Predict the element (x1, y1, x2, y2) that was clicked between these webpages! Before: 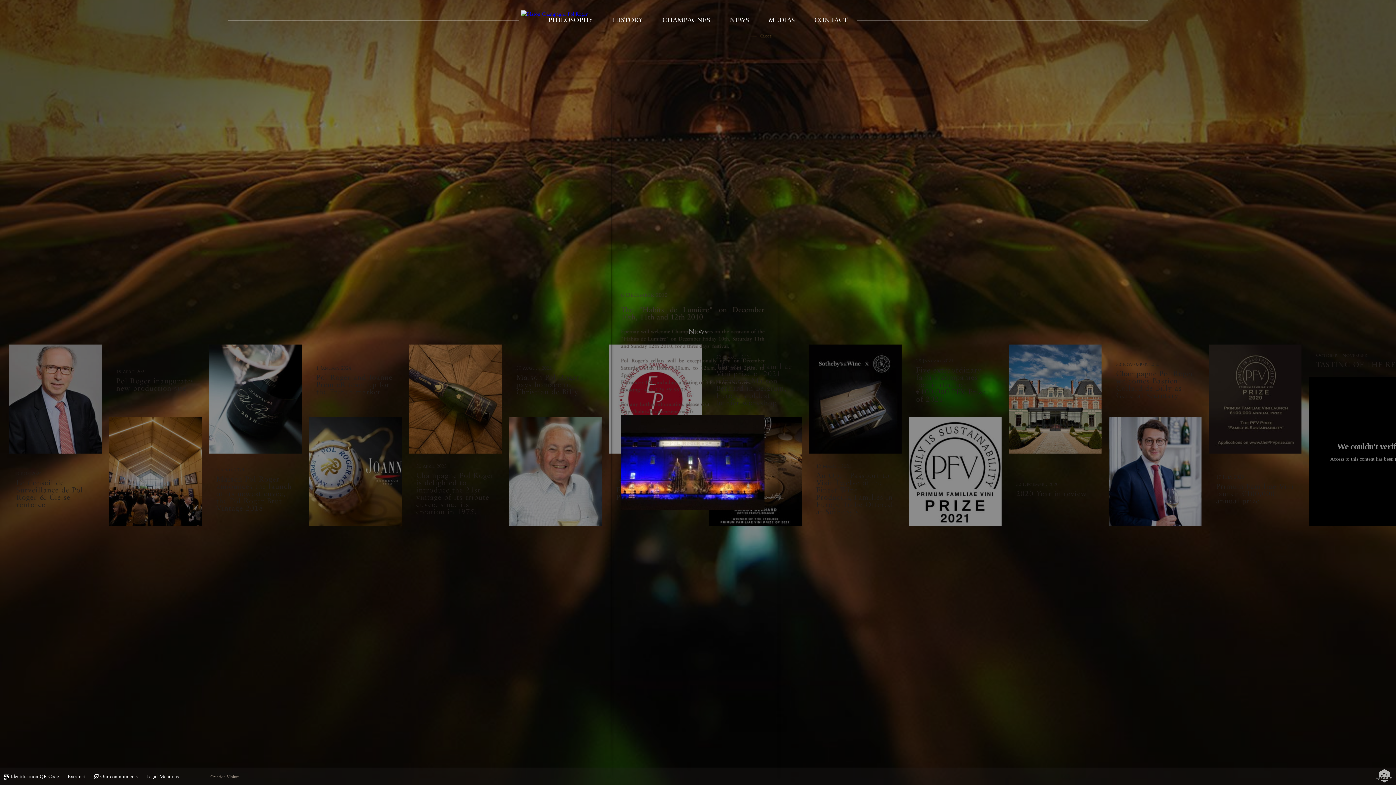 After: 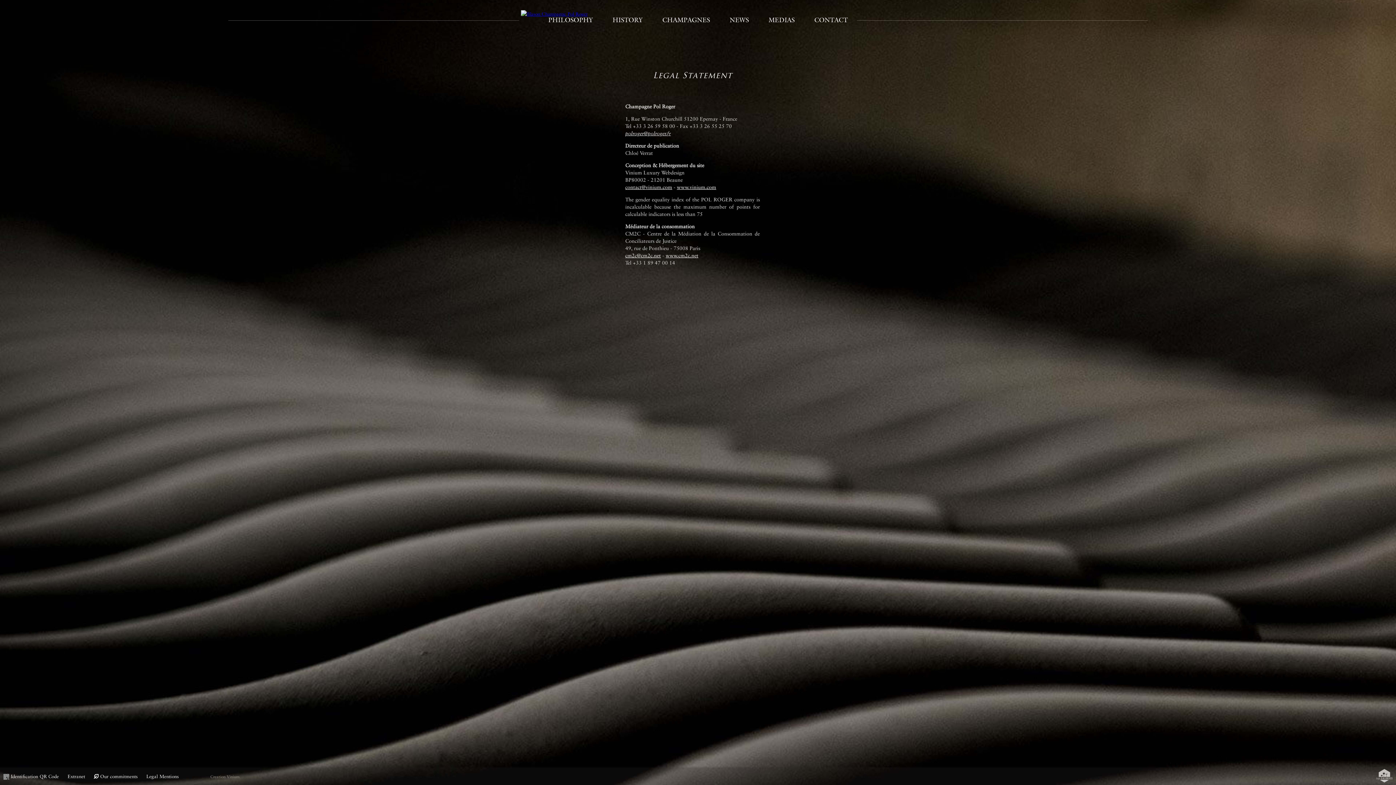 Action: bbox: (146, 774, 178, 779) label: Legal Mentions